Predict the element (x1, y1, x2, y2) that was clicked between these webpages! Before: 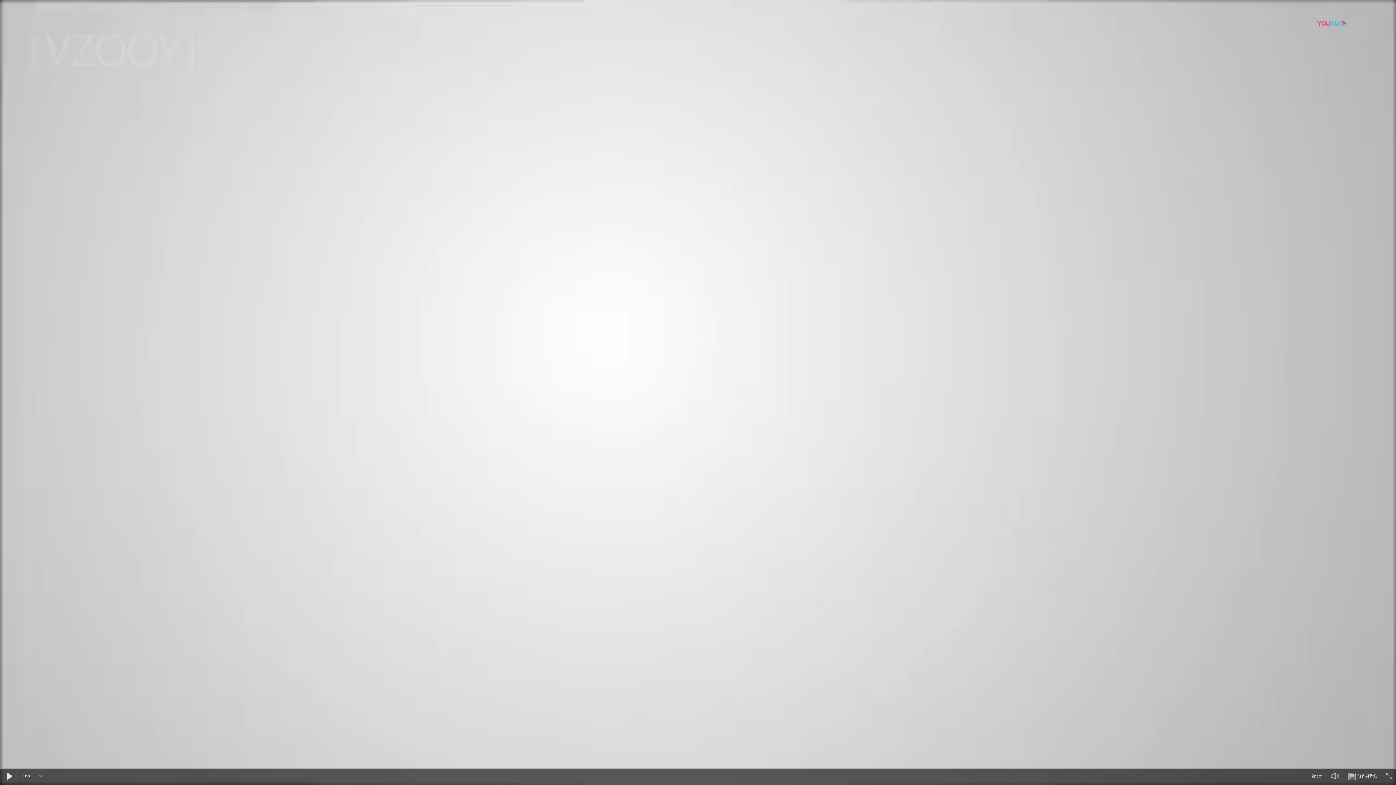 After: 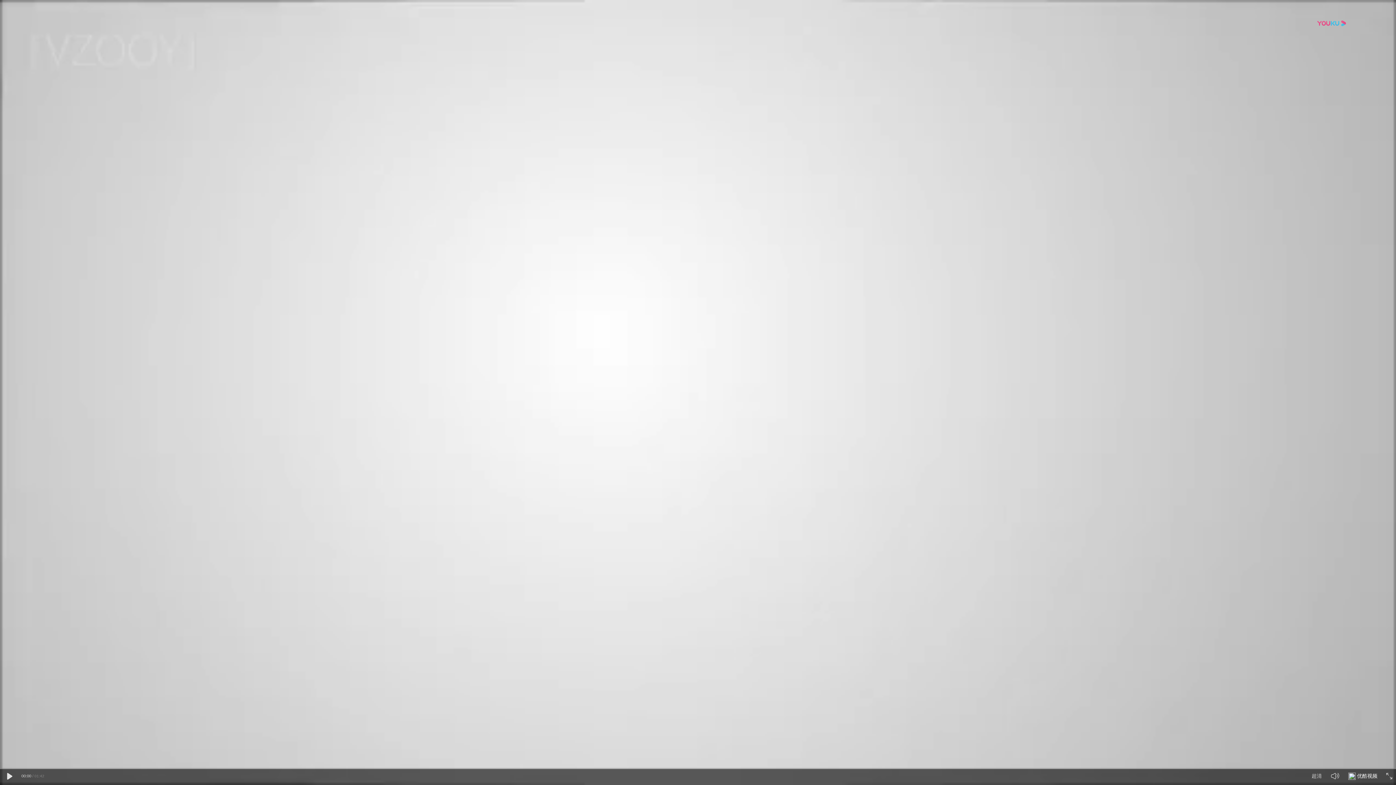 Action: label: 优酷视频 bbox: (1348, 775, 1356, 781)